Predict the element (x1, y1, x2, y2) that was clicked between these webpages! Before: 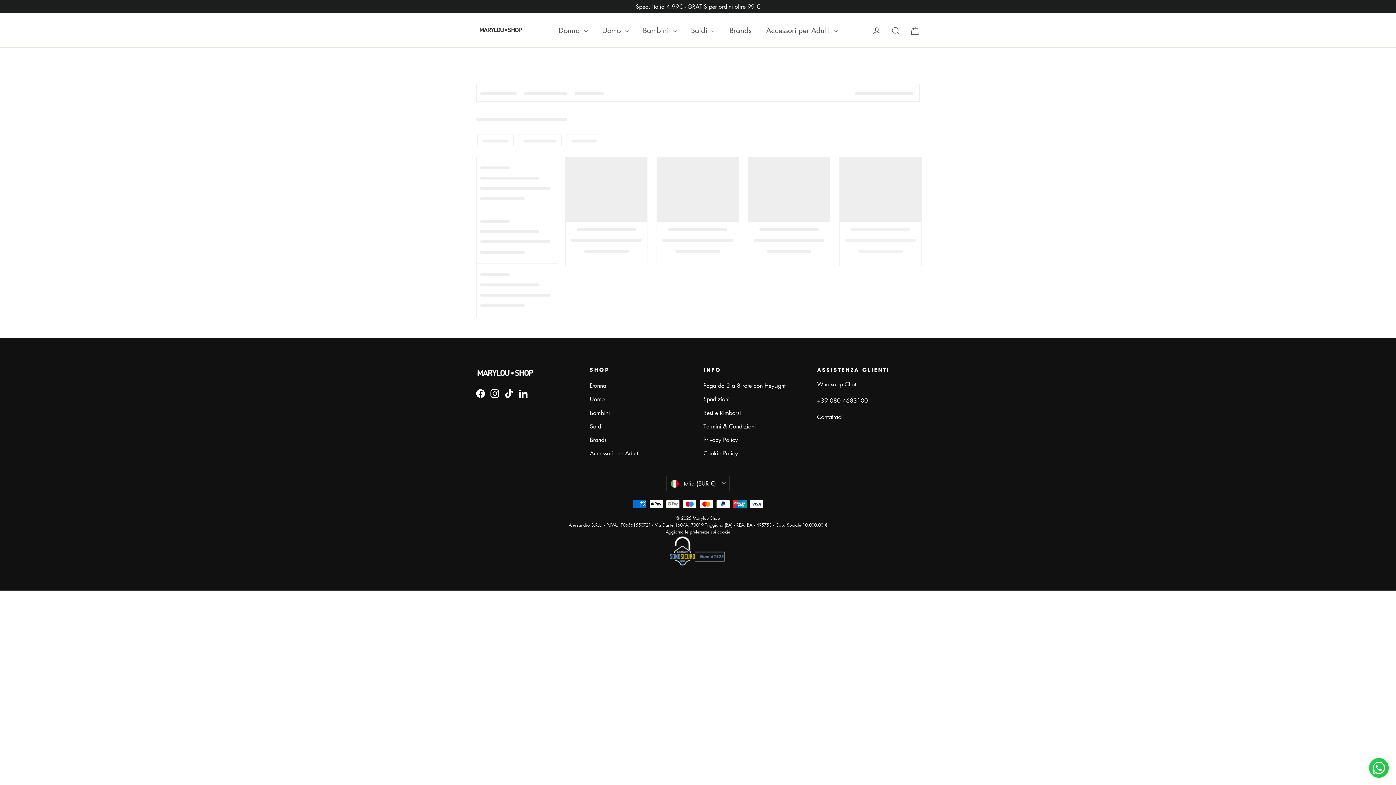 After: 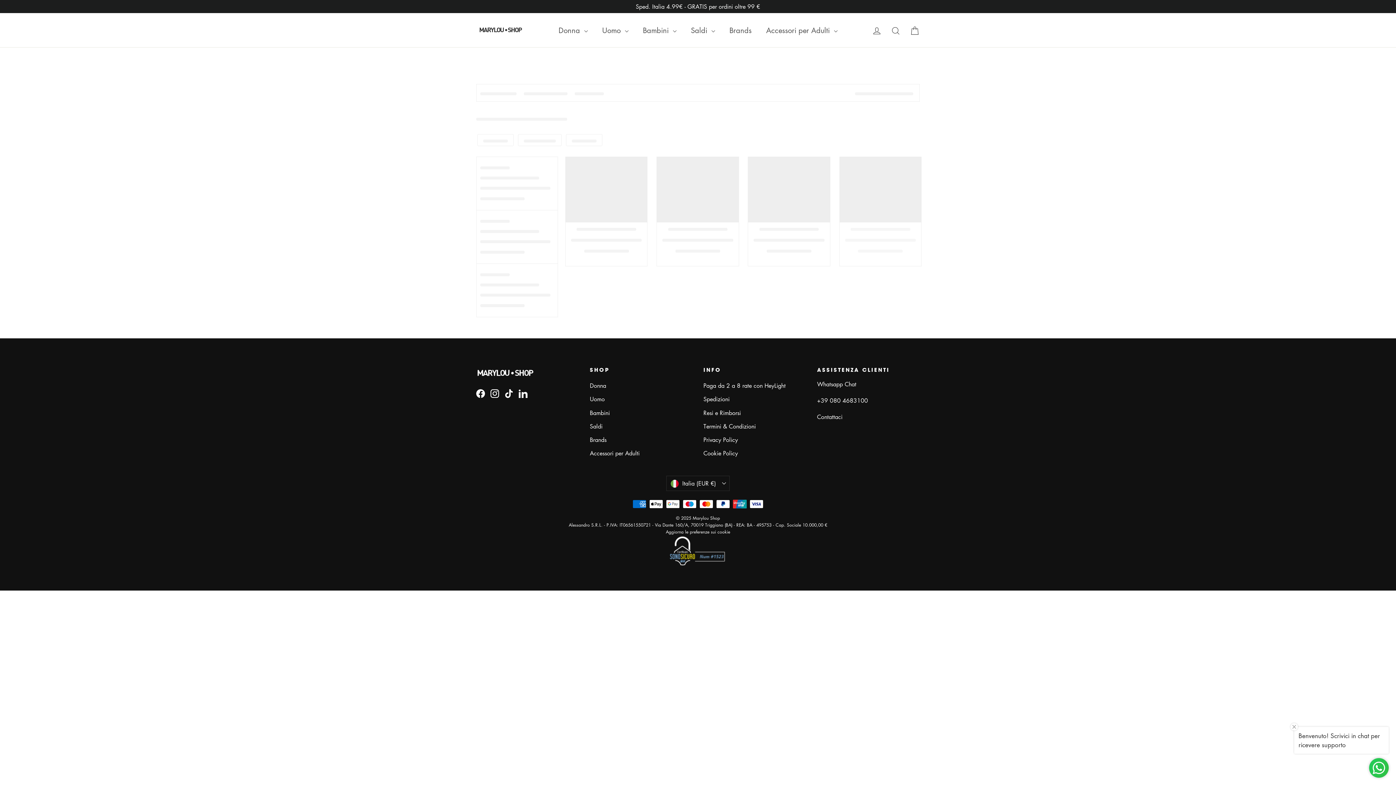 Action: bbox: (518, 388, 527, 398) label: LinkedIn